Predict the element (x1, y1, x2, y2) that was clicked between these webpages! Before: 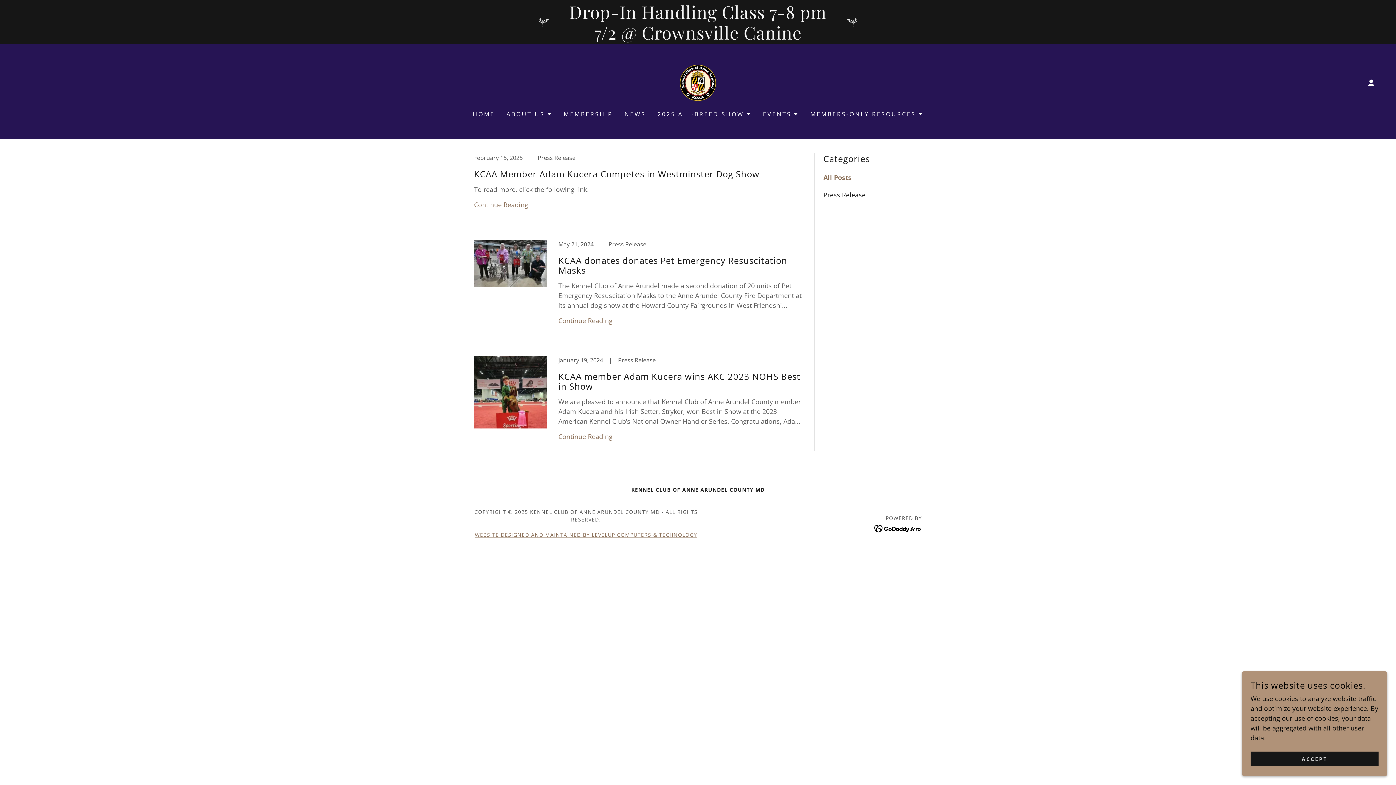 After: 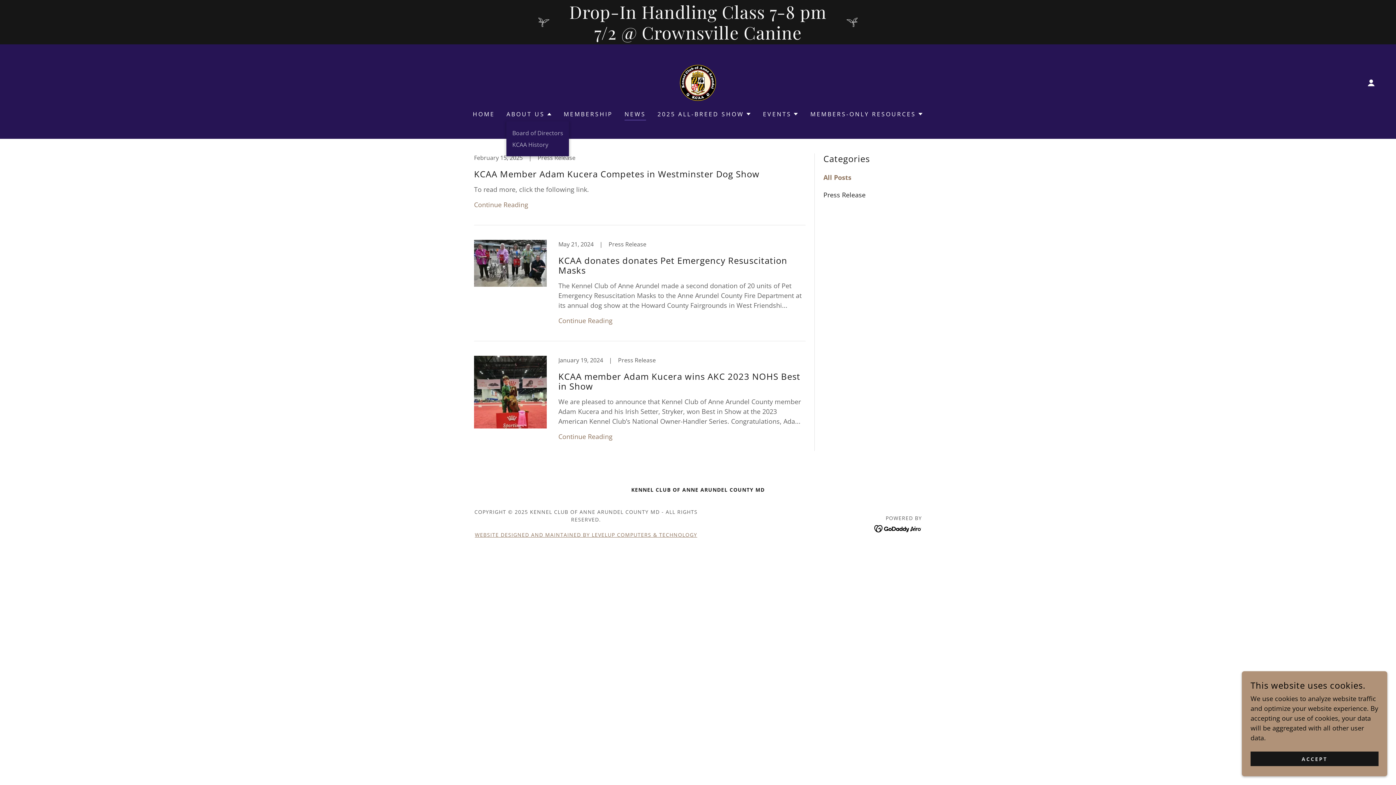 Action: label: ABOUT US bbox: (506, 109, 552, 118)